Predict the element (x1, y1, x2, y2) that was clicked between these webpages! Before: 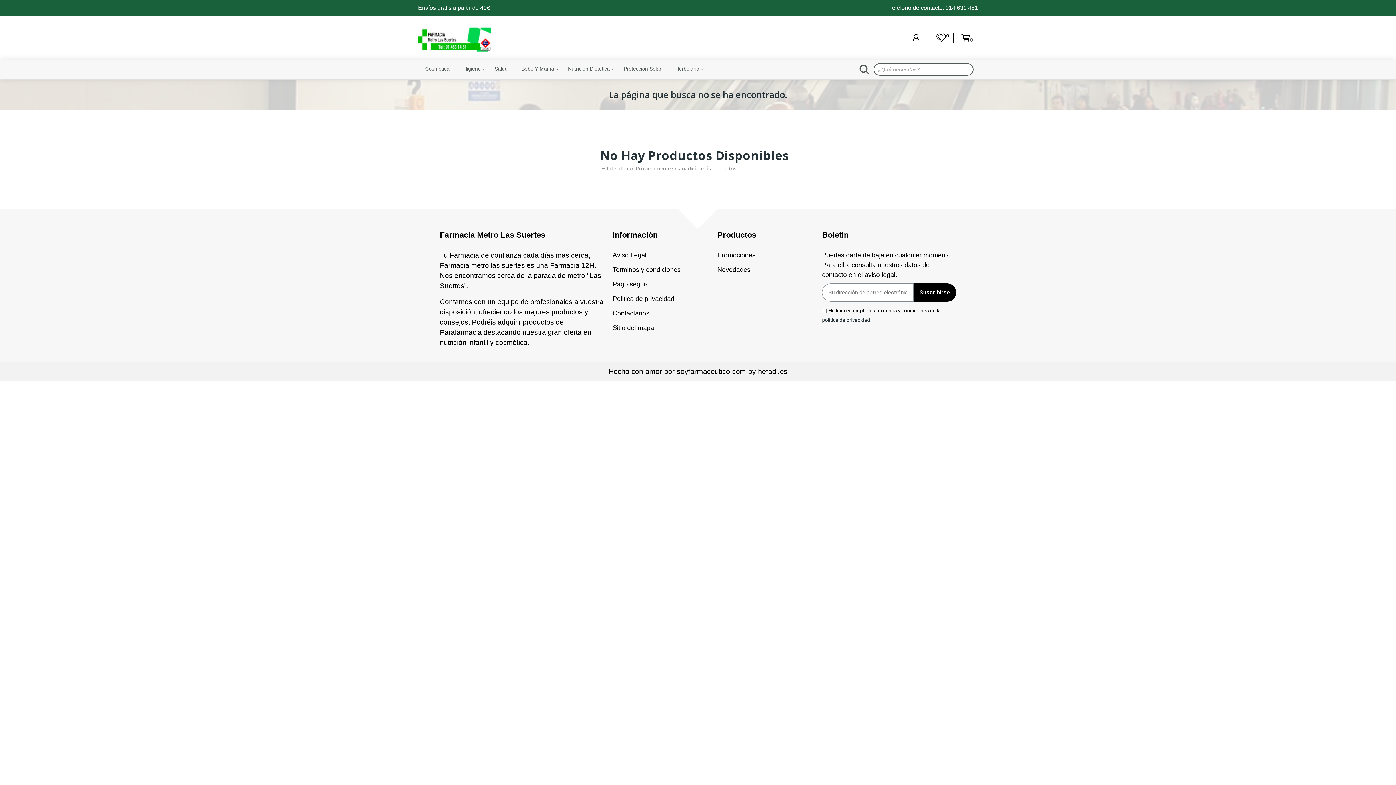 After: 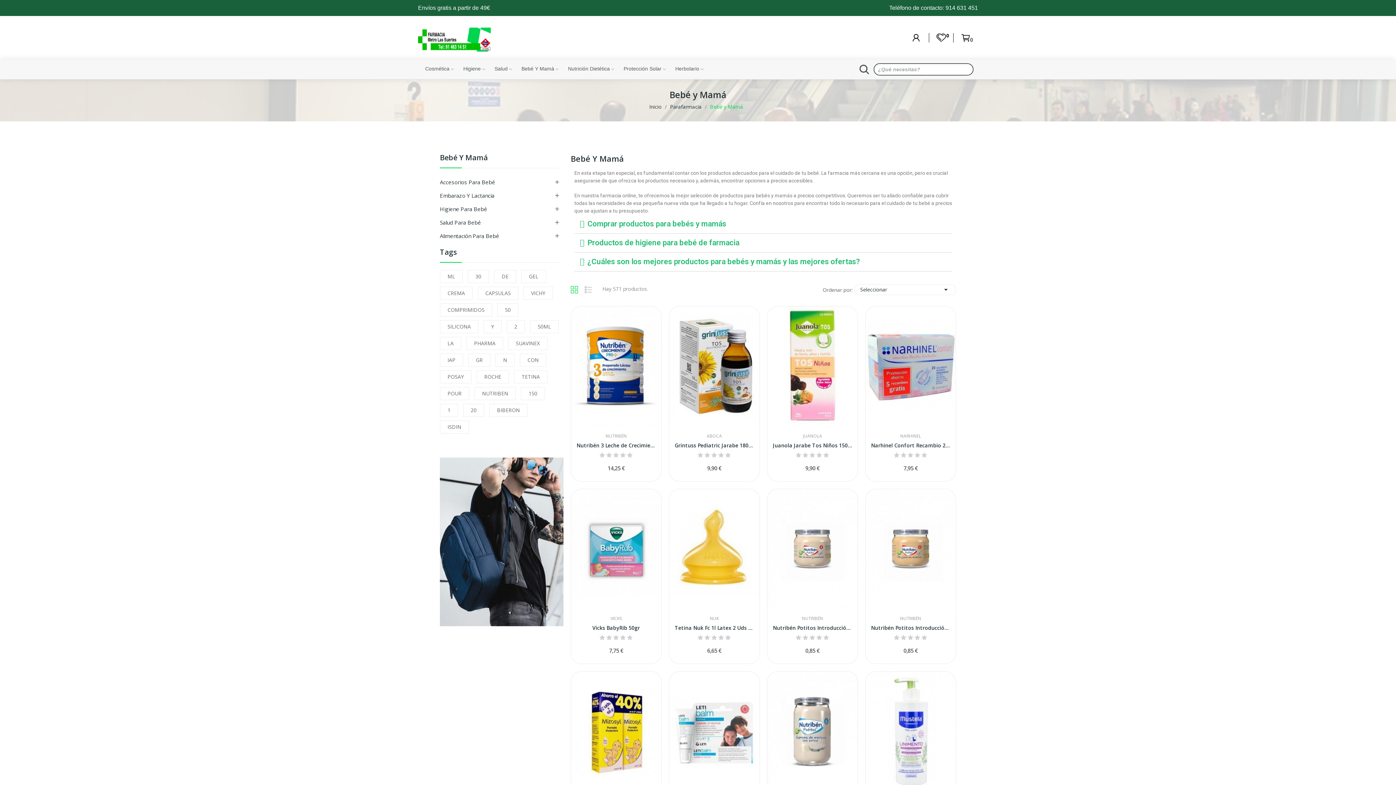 Action: label: Bebé Y Mamá  bbox: (516, 63, 563, 75)